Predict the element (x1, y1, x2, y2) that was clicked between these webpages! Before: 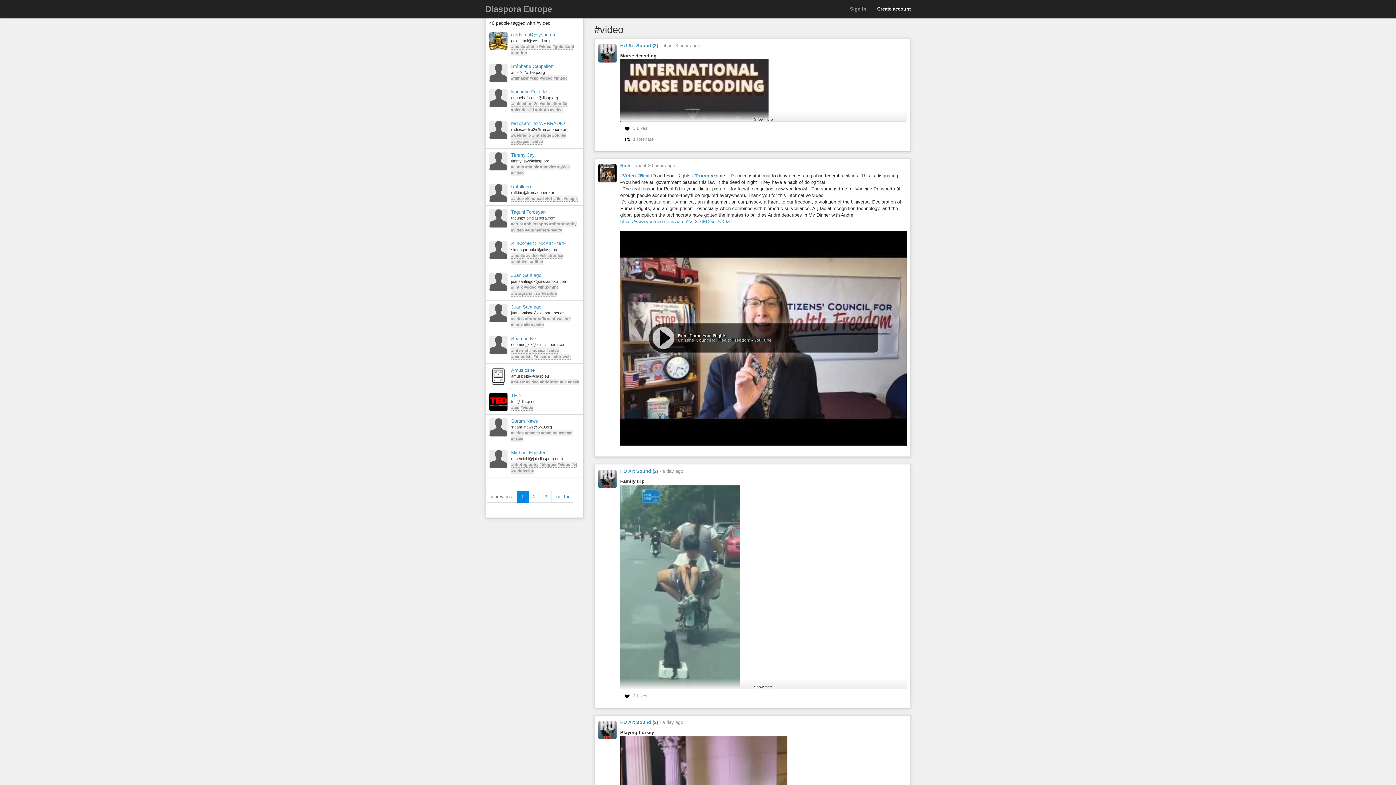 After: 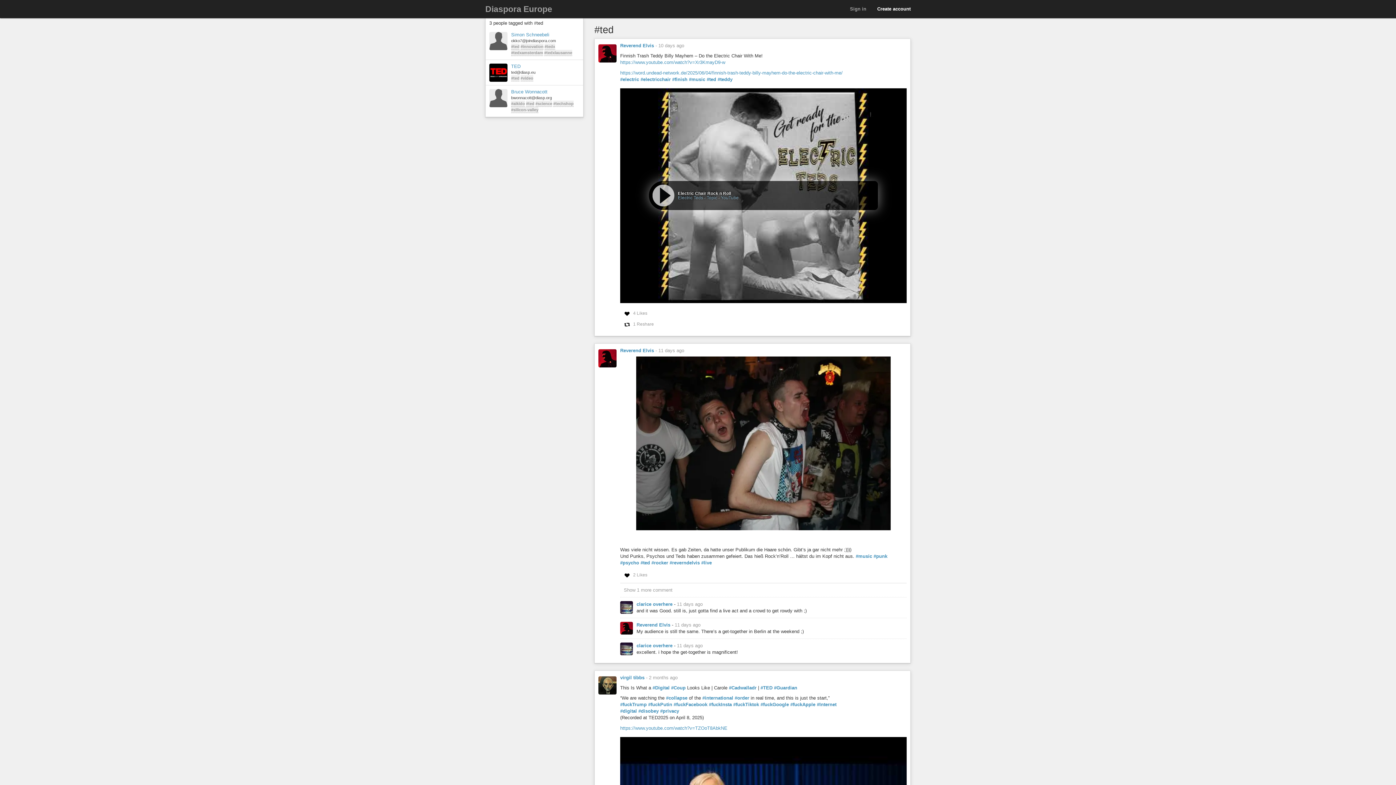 Action: label: #ted bbox: (511, 404, 519, 410)